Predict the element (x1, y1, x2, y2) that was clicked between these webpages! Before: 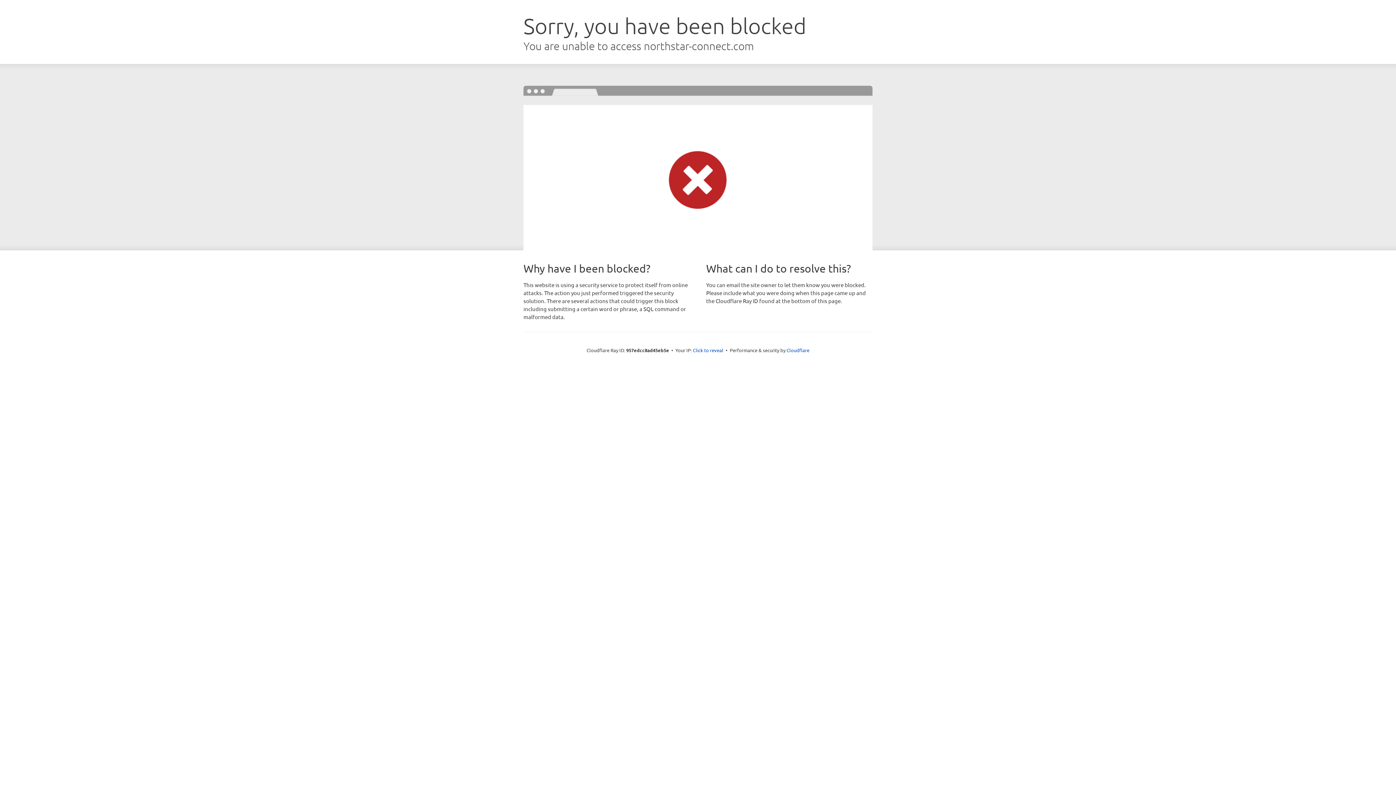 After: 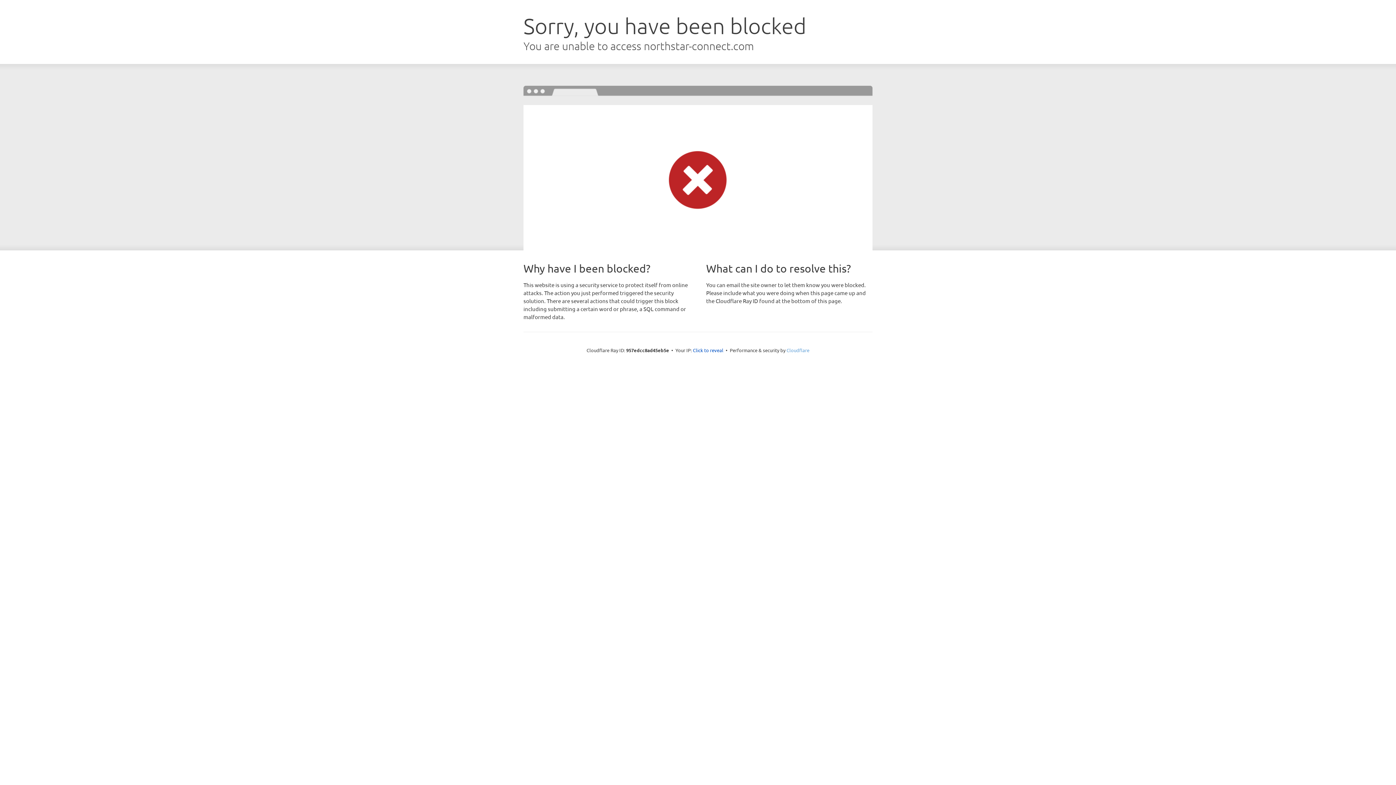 Action: label: Cloudflare bbox: (786, 347, 809, 353)